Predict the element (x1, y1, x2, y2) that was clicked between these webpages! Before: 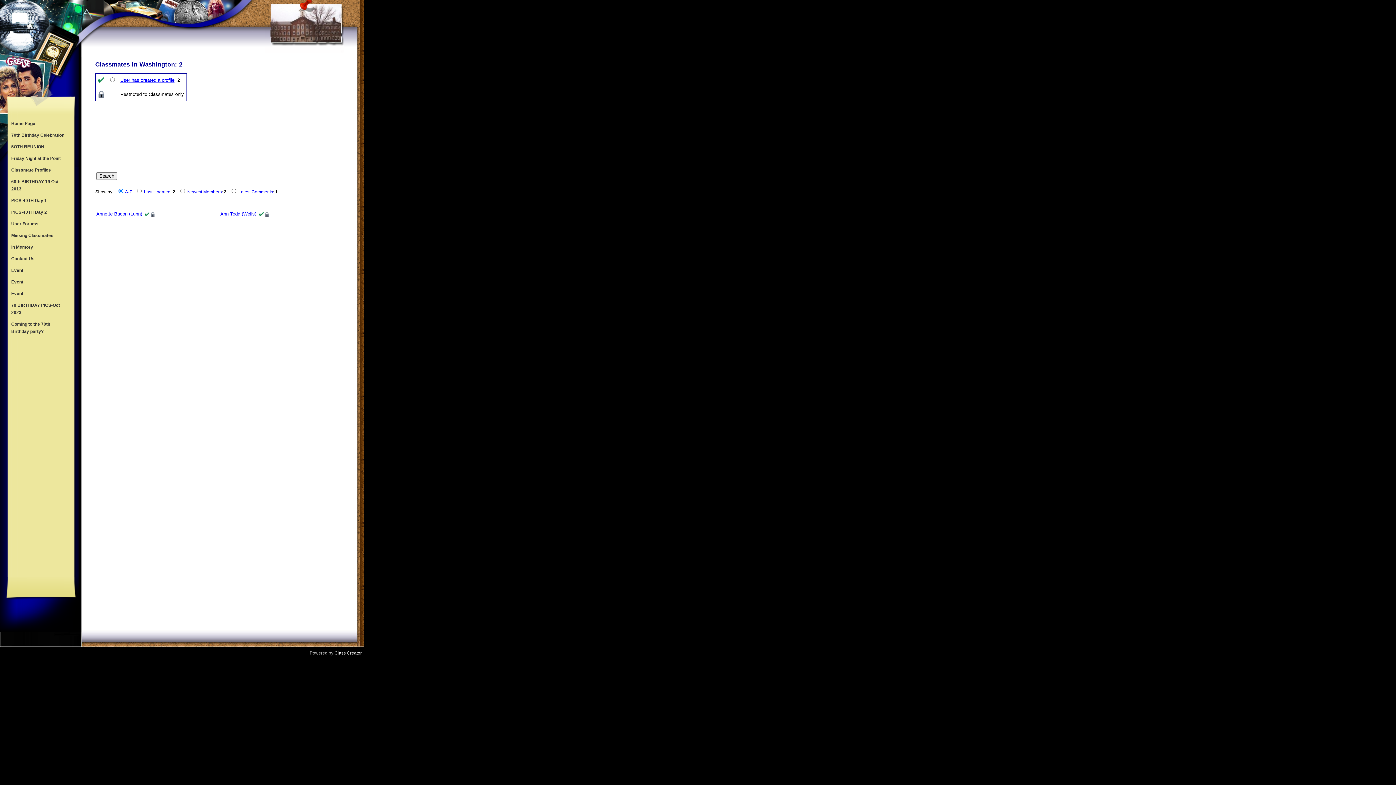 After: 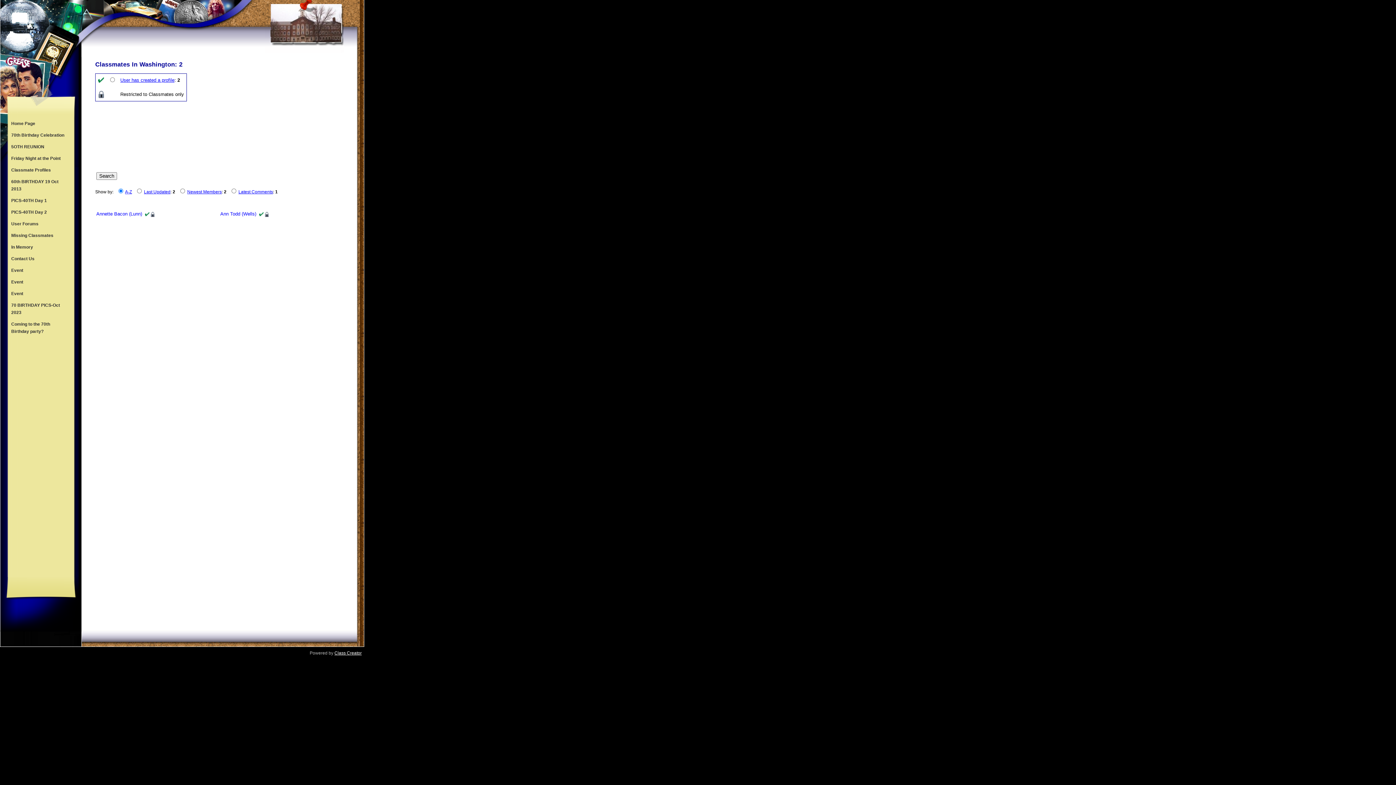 Action: bbox: (334, 650, 361, 656) label: Class Creator